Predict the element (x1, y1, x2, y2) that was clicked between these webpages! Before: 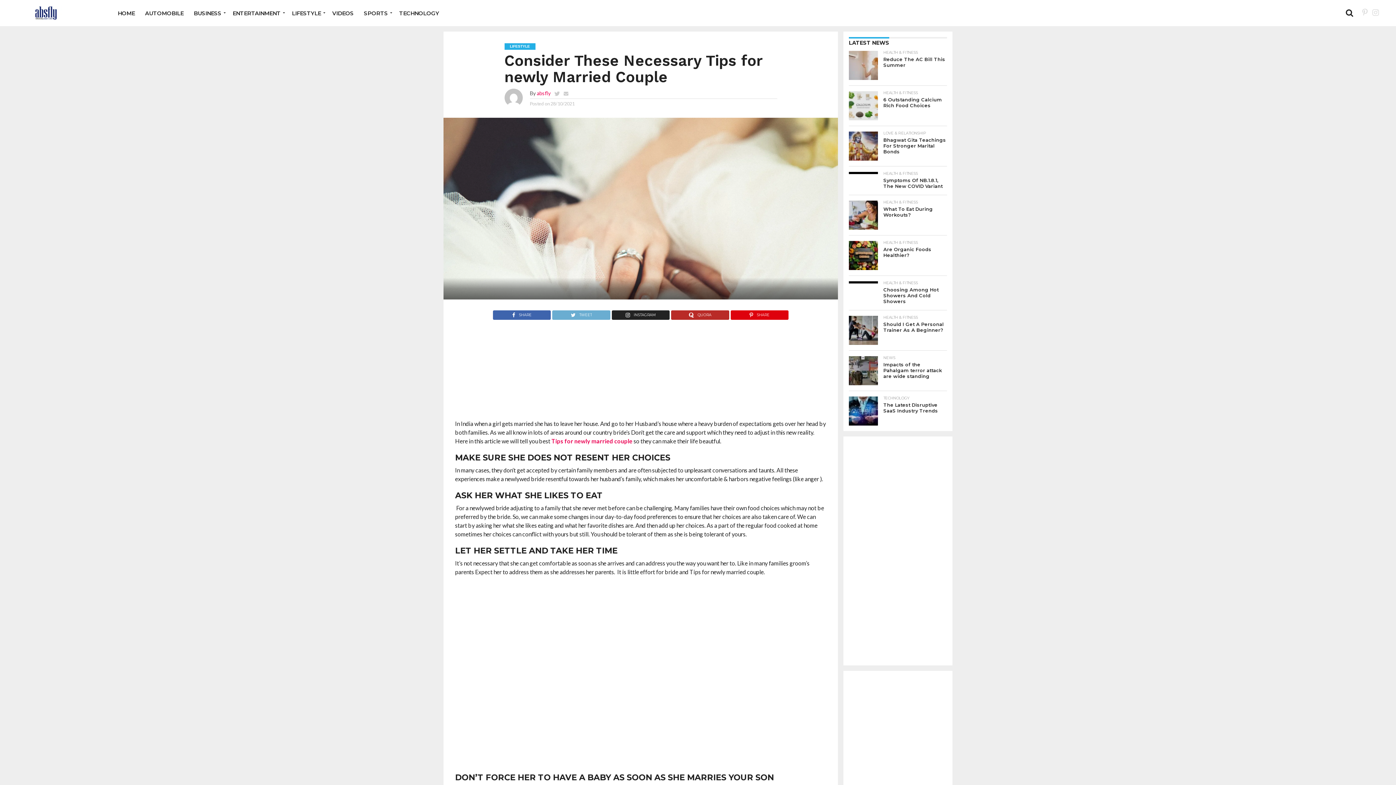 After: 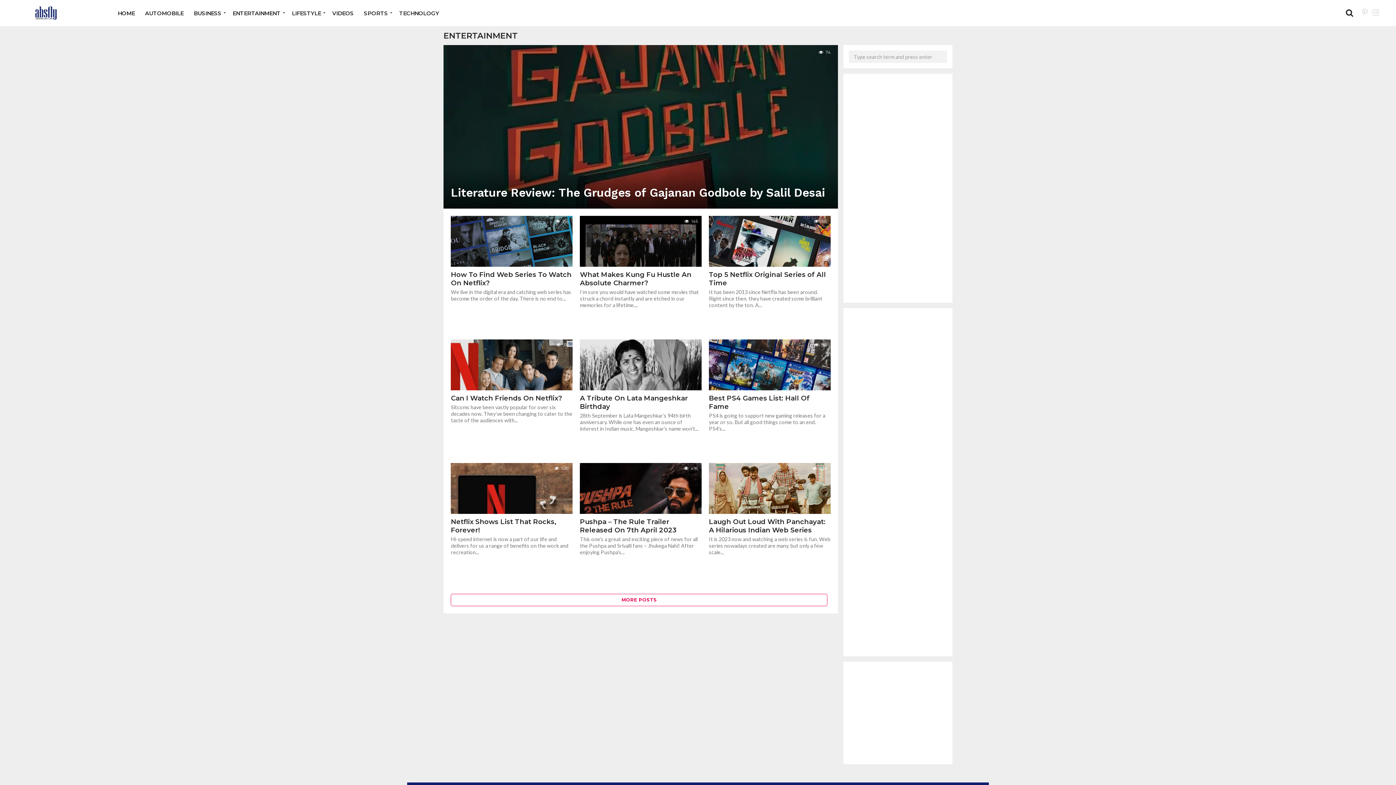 Action: label: ENTERTAINMENT bbox: (227, 0, 286, 26)